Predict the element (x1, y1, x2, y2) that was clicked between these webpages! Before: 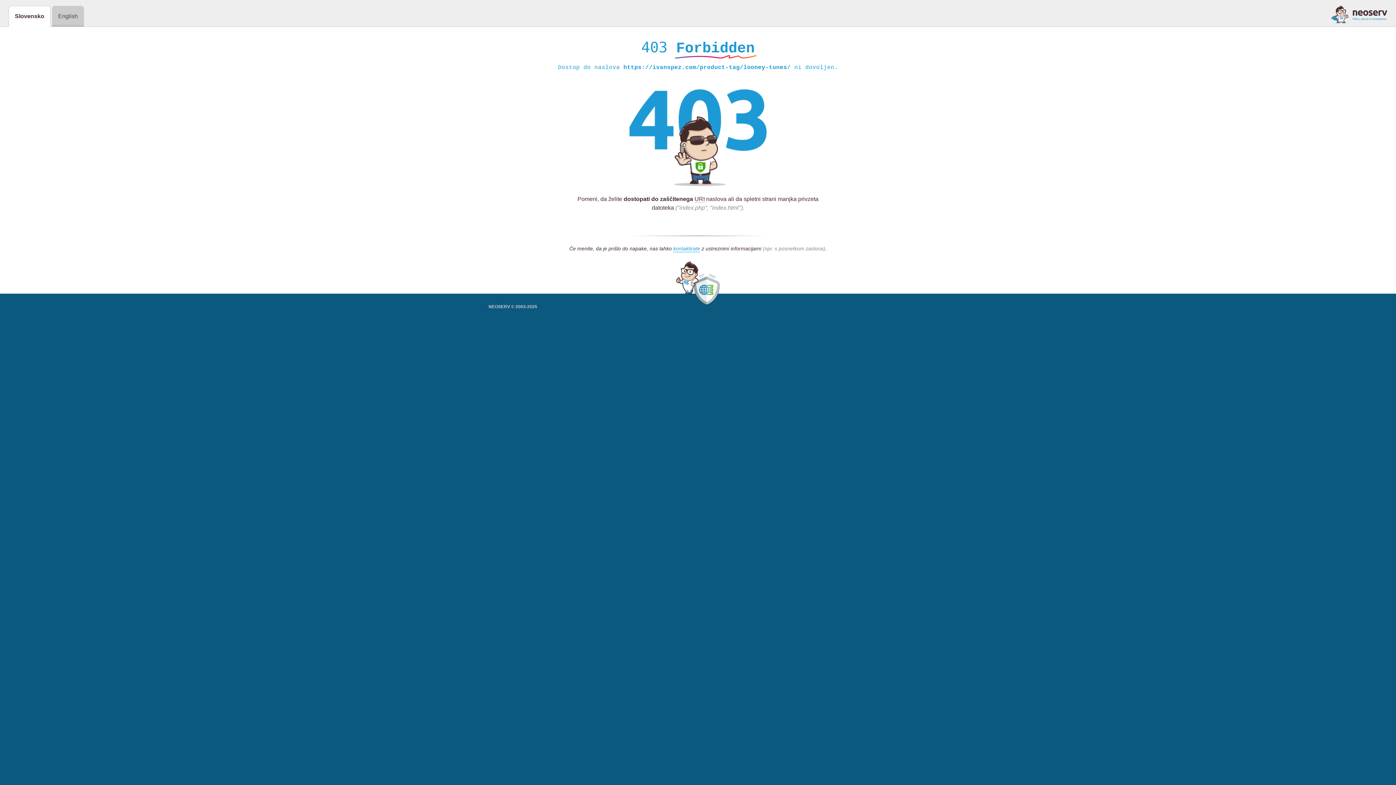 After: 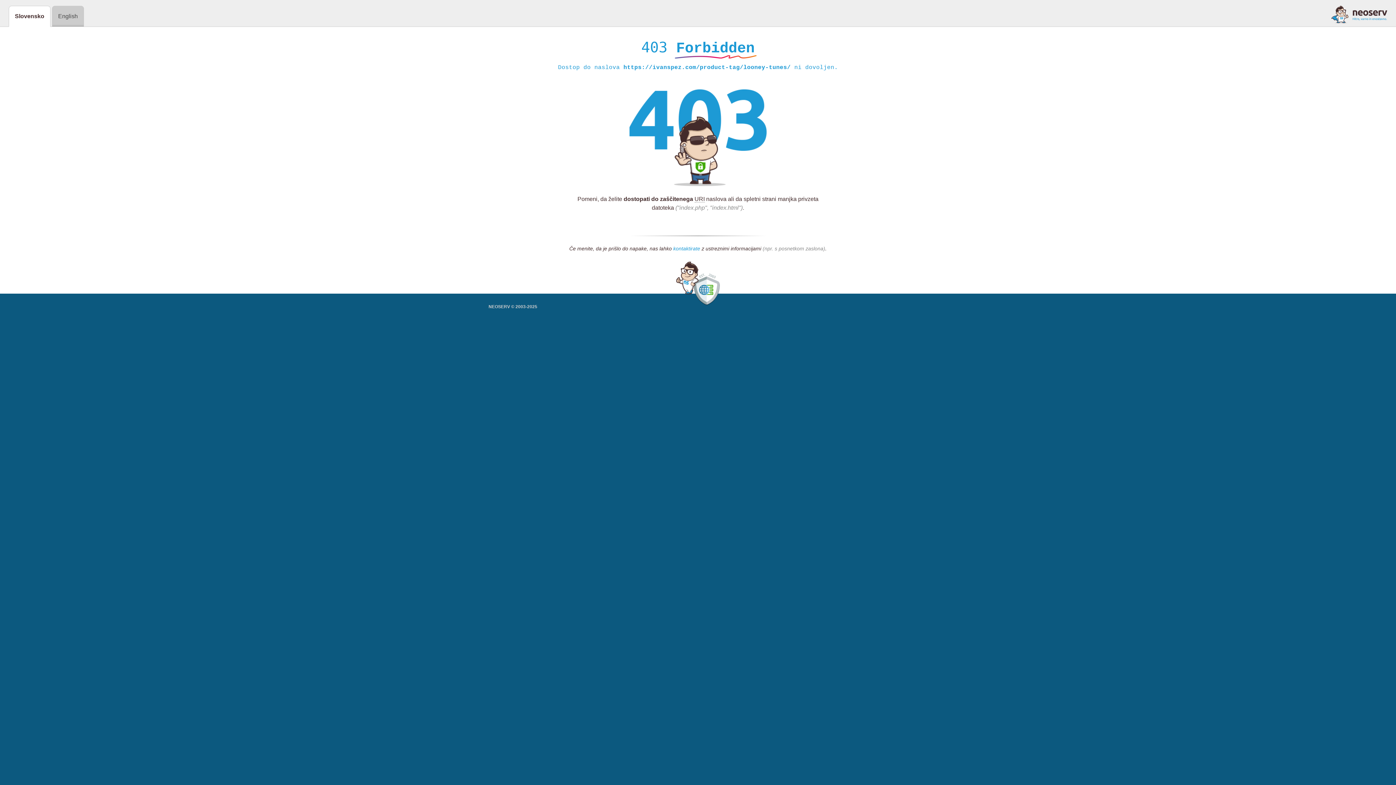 Action: bbox: (673, 245, 700, 252) label: kontaktirate